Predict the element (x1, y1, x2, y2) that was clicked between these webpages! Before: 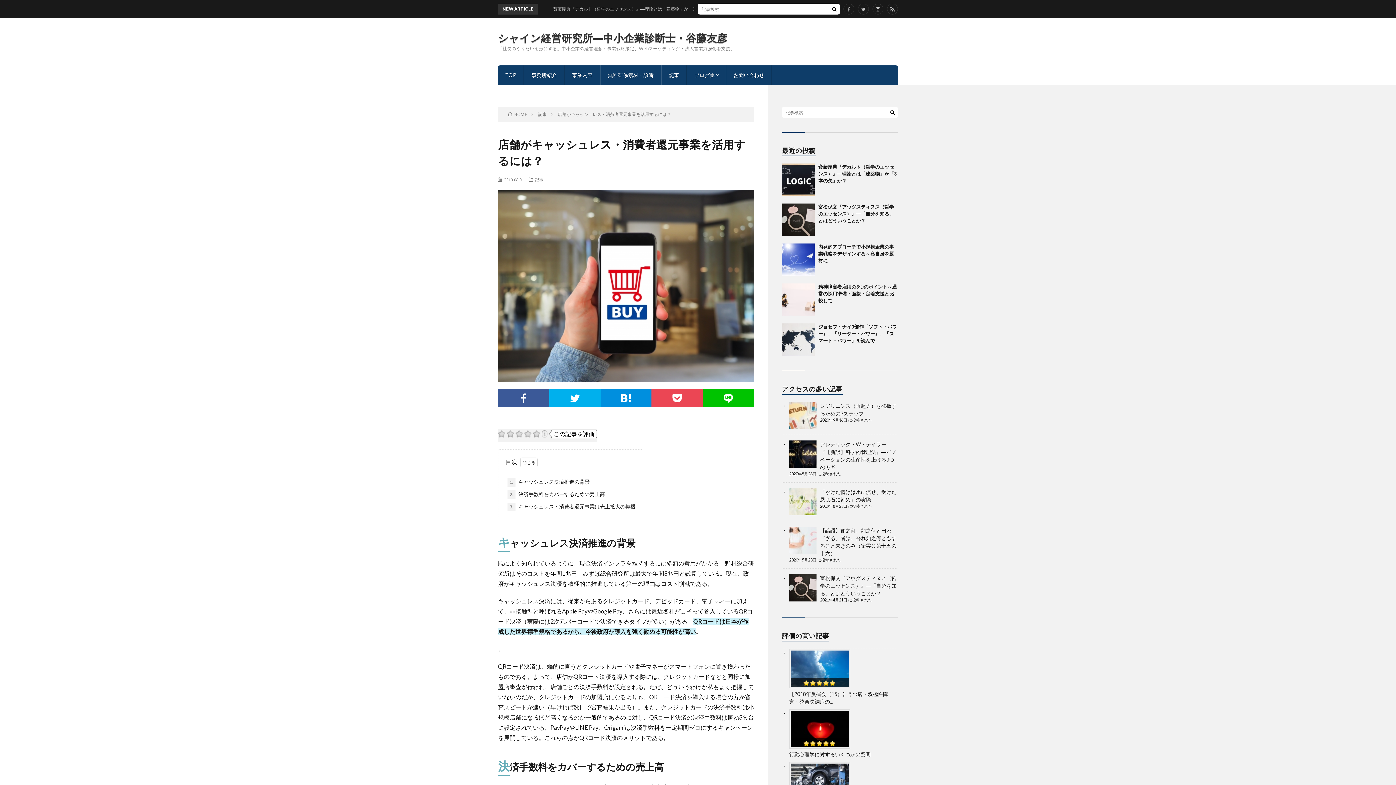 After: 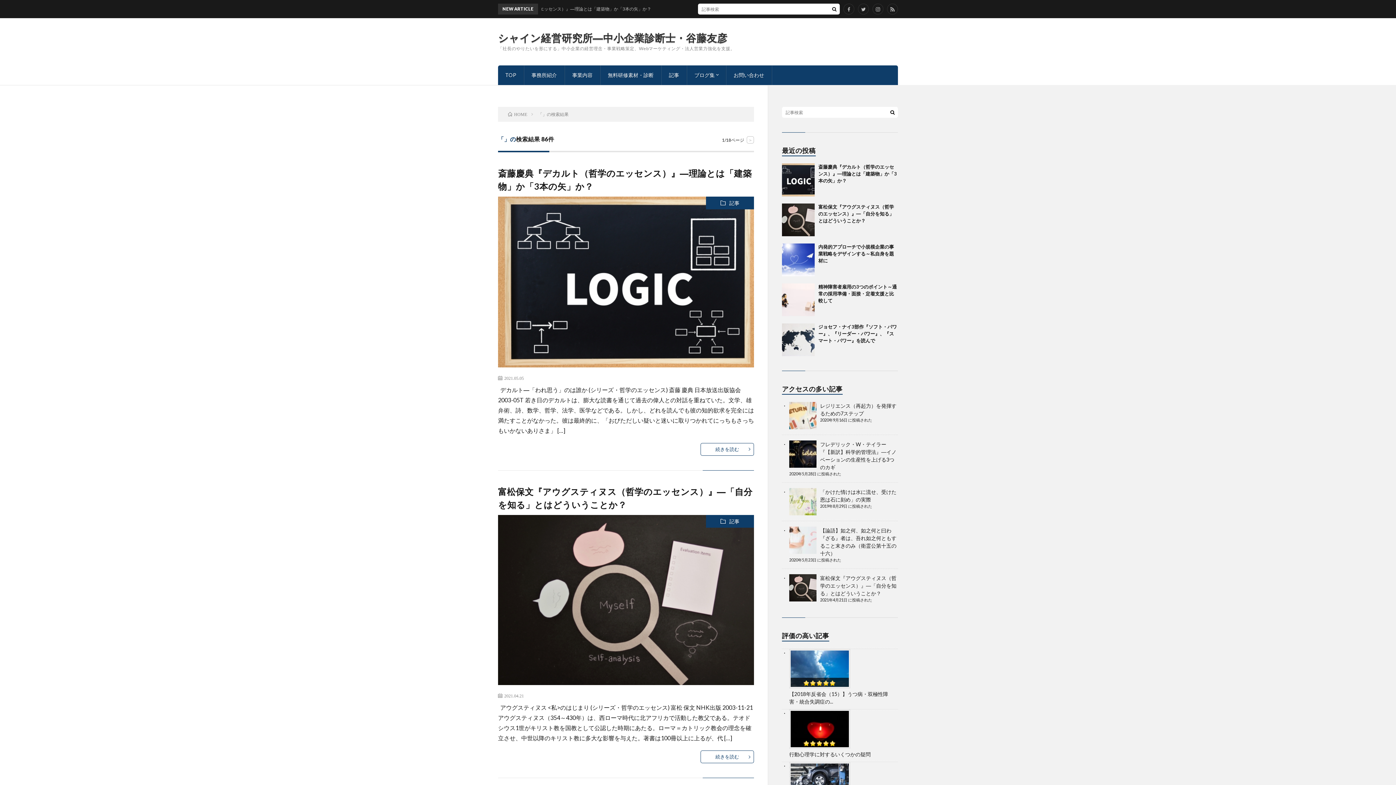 Action: bbox: (887, 106, 898, 117)